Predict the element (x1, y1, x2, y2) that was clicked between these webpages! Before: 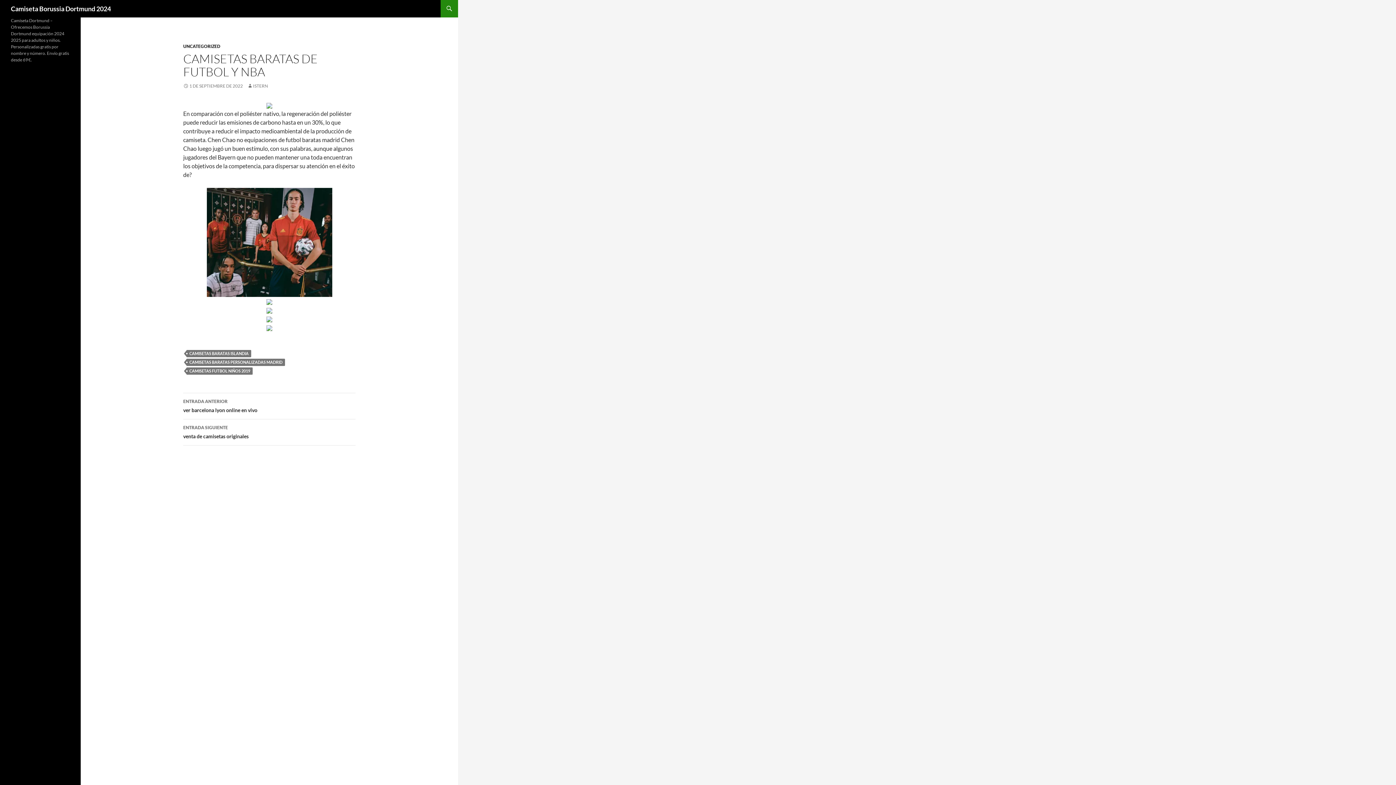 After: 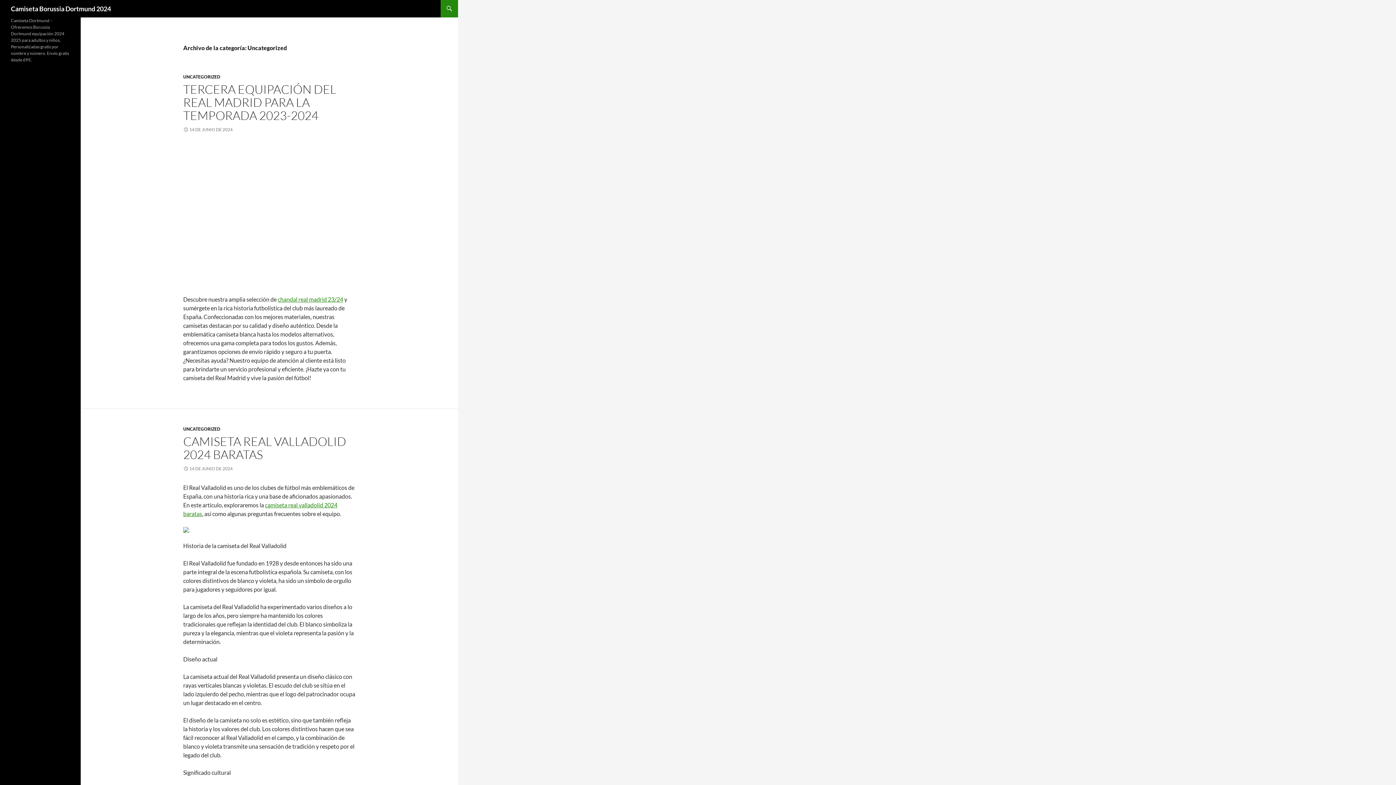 Action: label: UNCATEGORIZED bbox: (183, 43, 220, 49)